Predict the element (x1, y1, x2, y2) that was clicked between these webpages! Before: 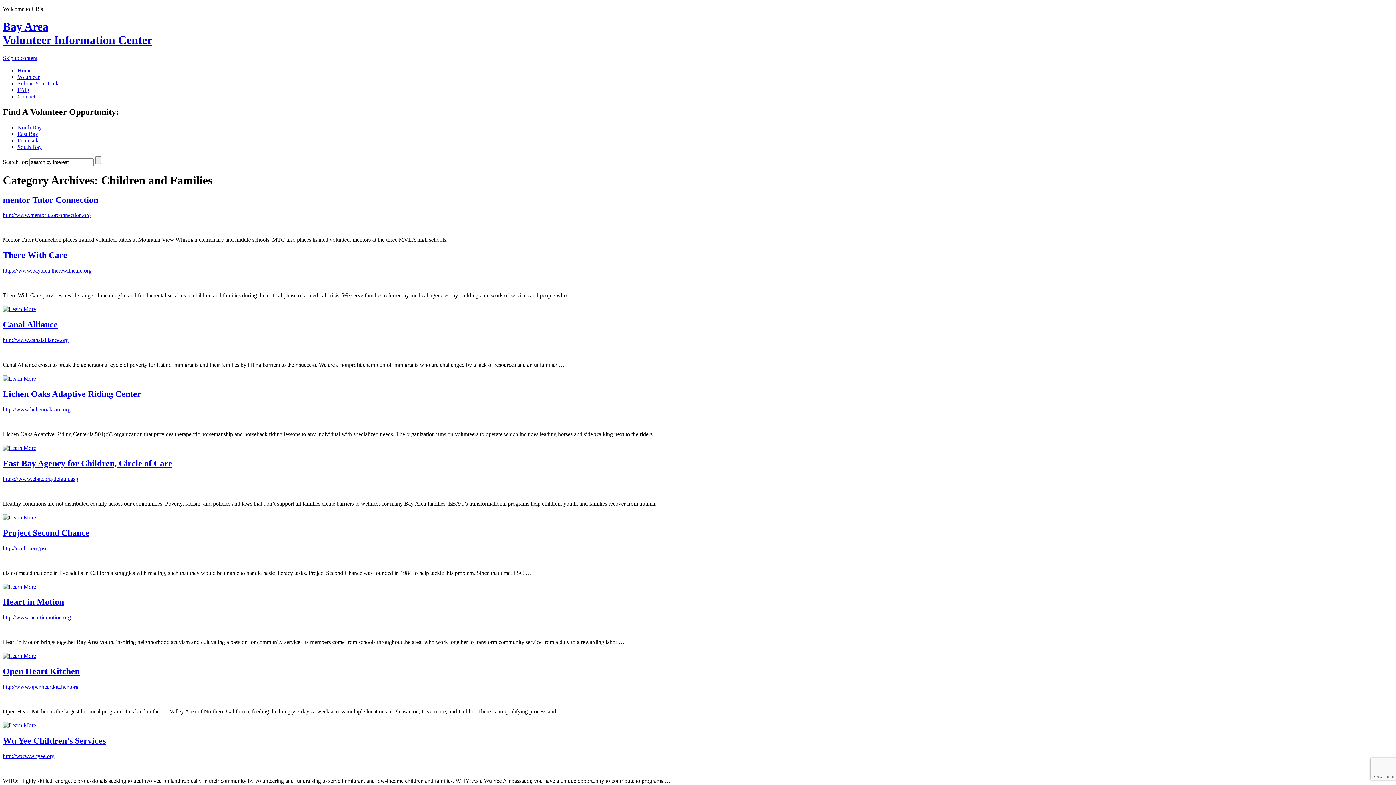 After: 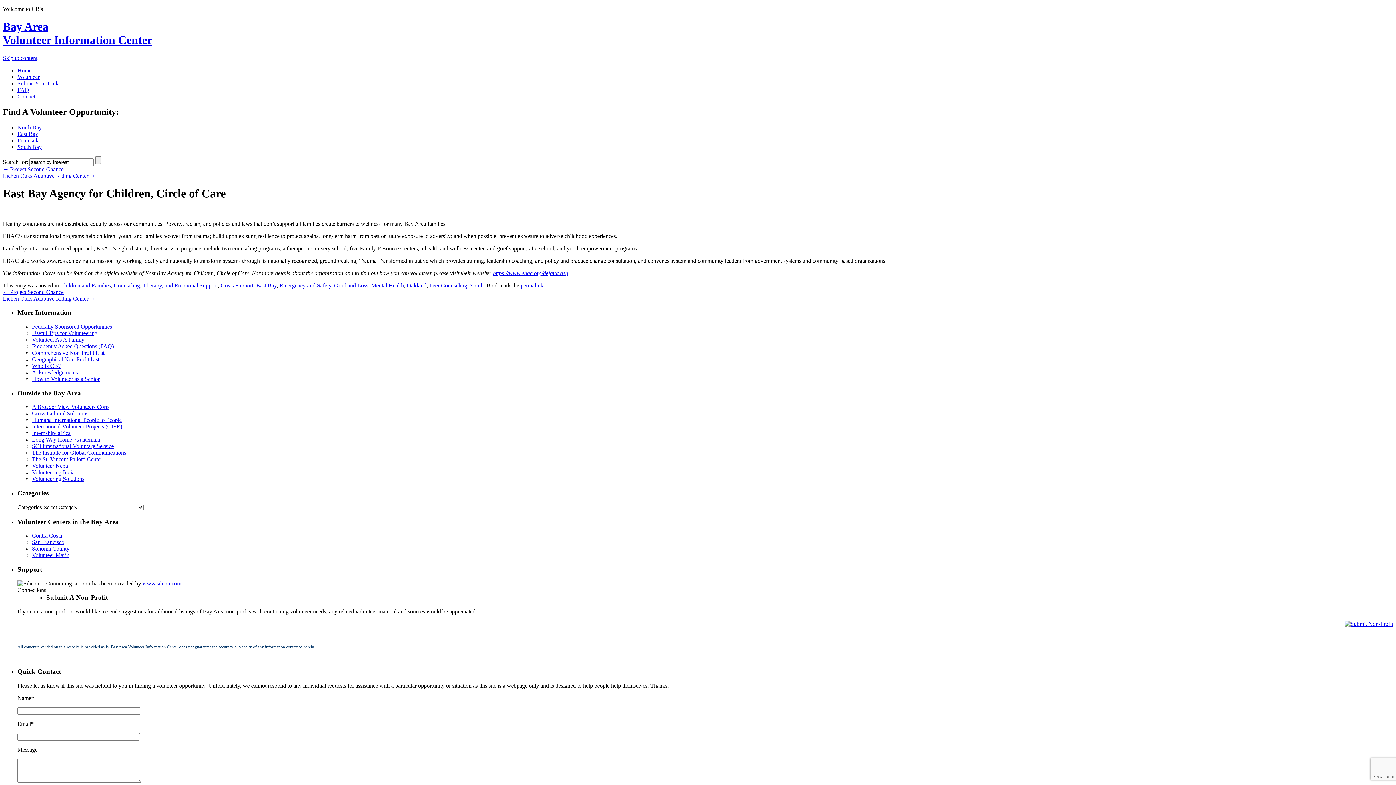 Action: bbox: (2, 514, 36, 520)